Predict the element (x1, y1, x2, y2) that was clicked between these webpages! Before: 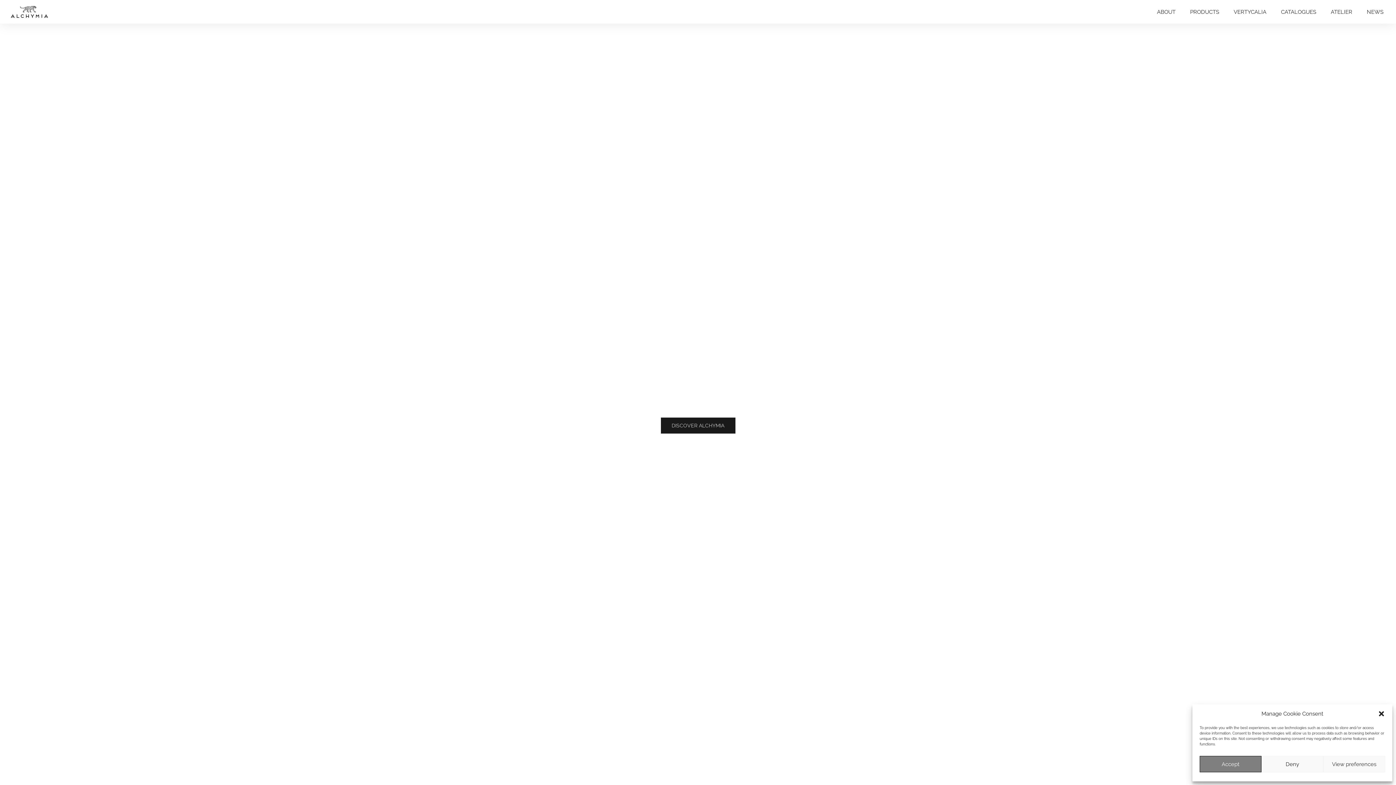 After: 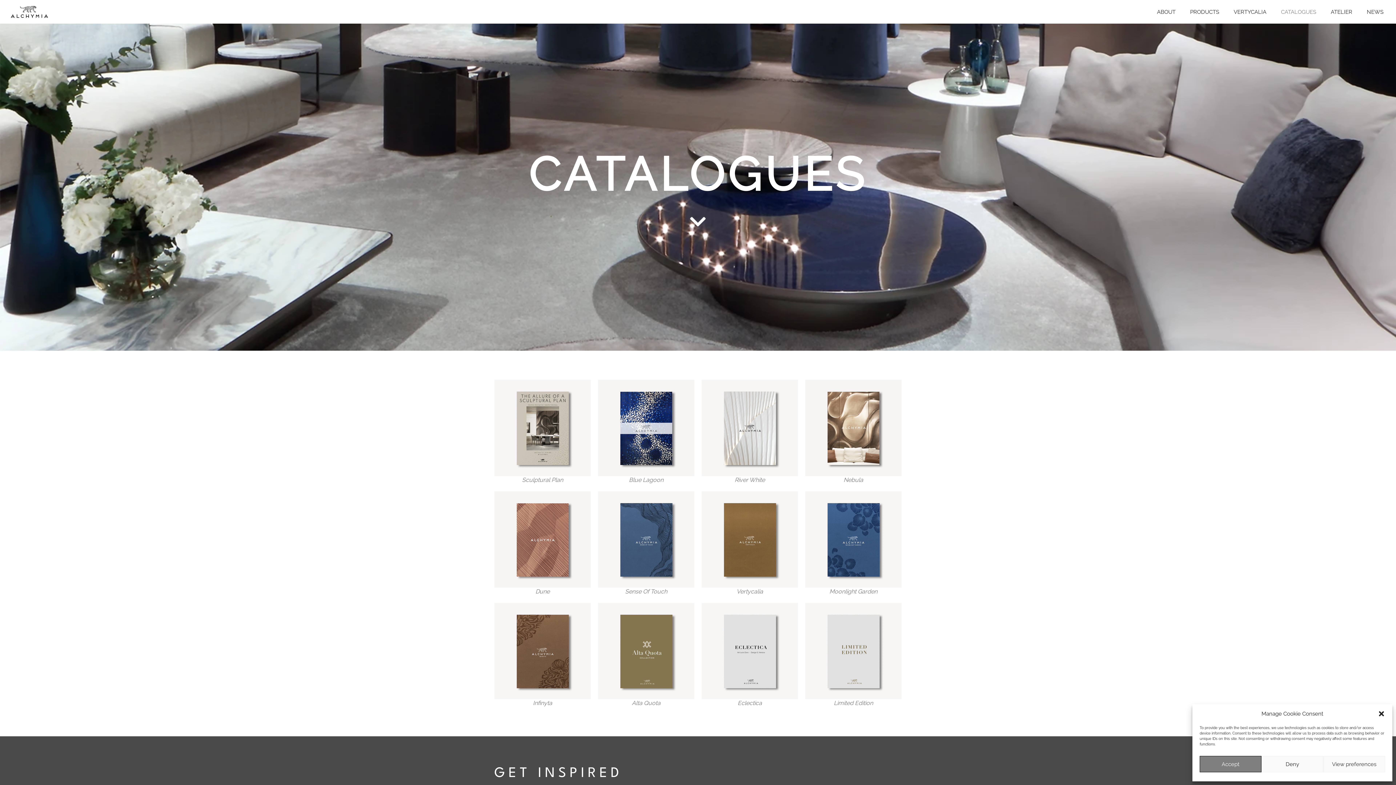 Action: label: CATALOGUES bbox: (1274, 8, 1323, 15)